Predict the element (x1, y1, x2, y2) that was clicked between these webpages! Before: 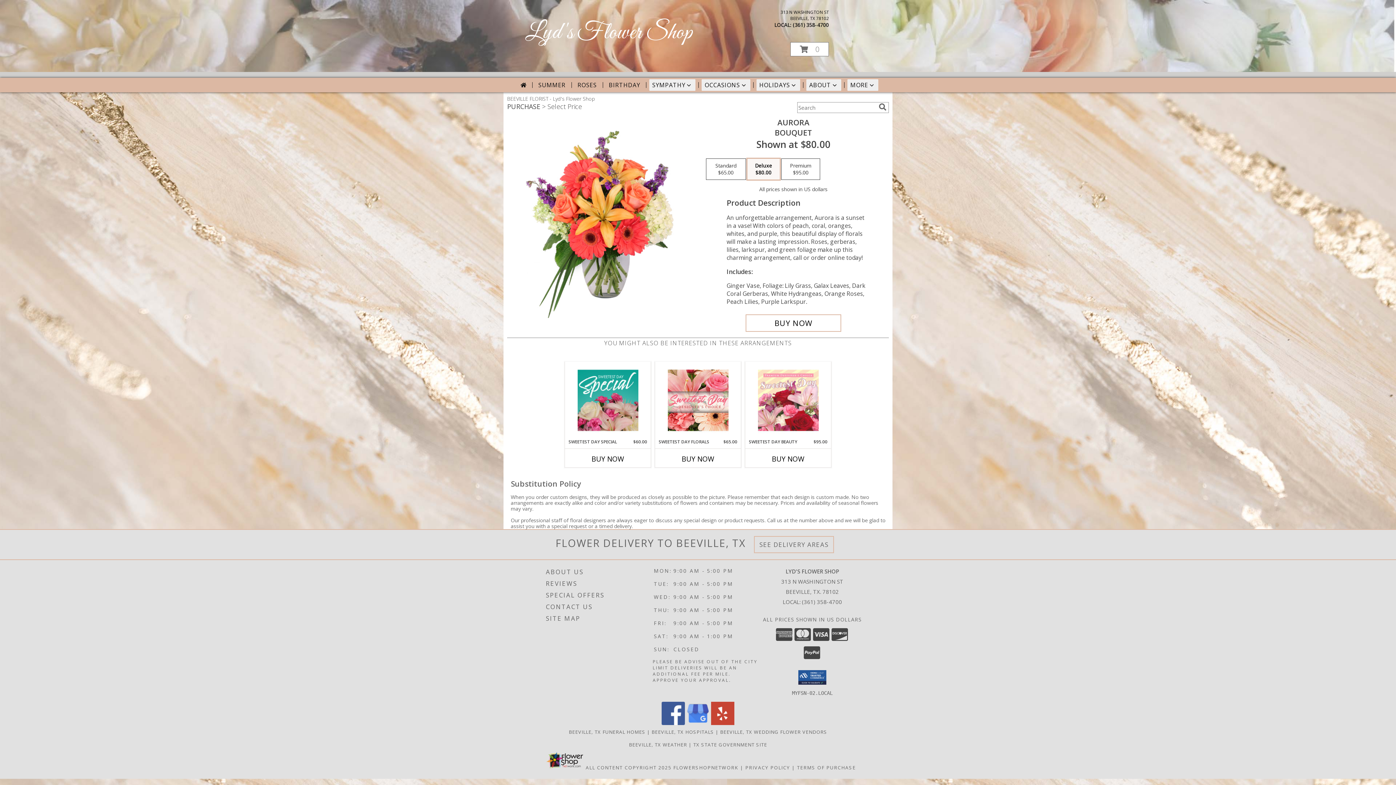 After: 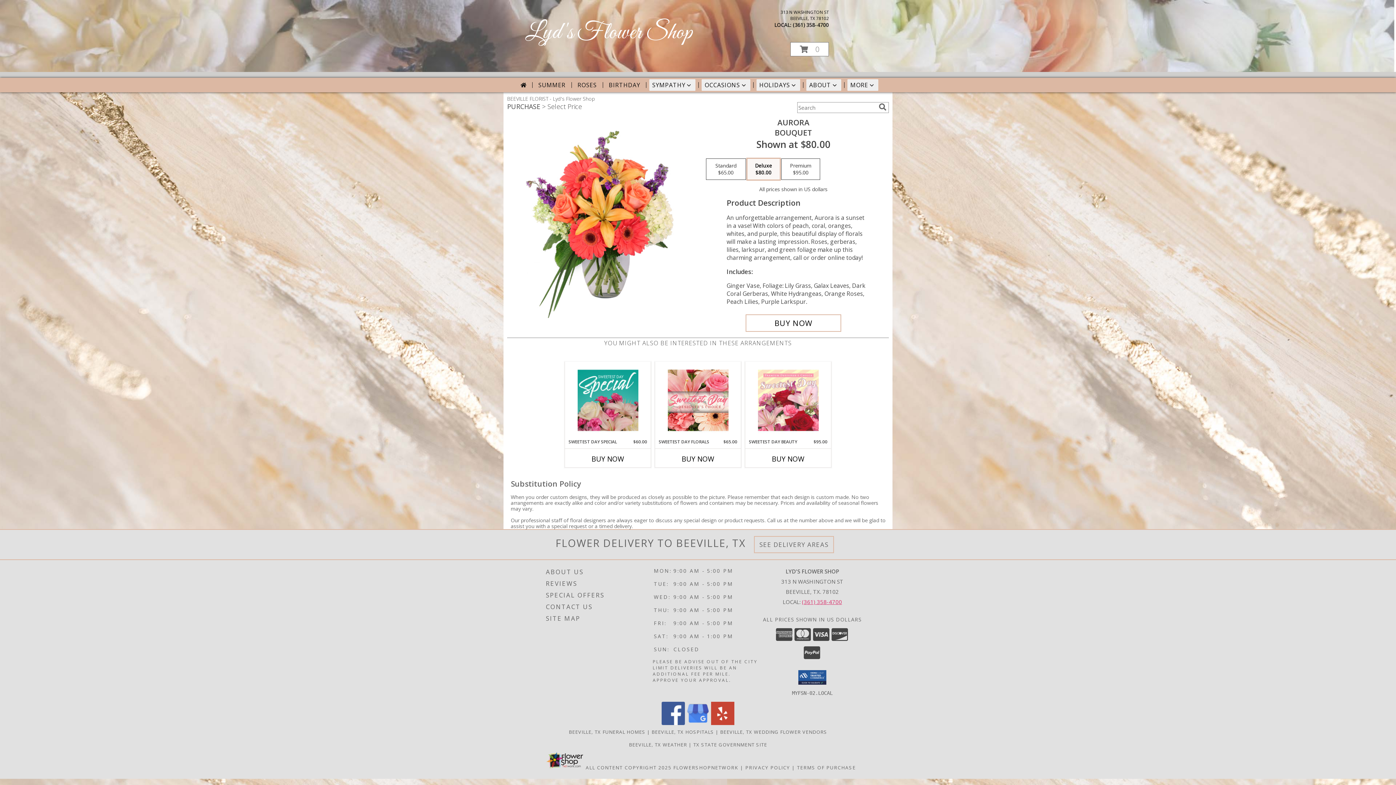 Action: bbox: (802, 598, 842, 605) label: Call local number: +1-361-358-4700